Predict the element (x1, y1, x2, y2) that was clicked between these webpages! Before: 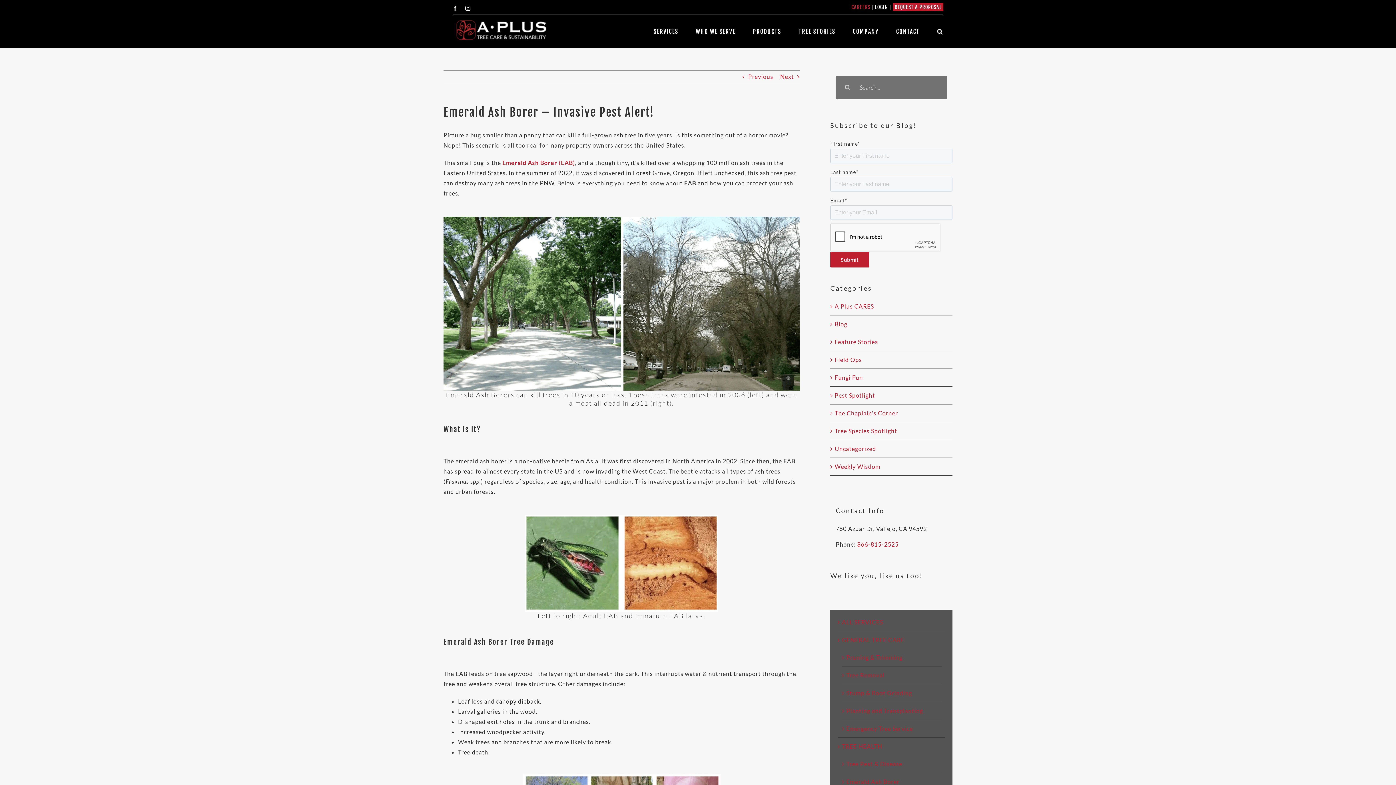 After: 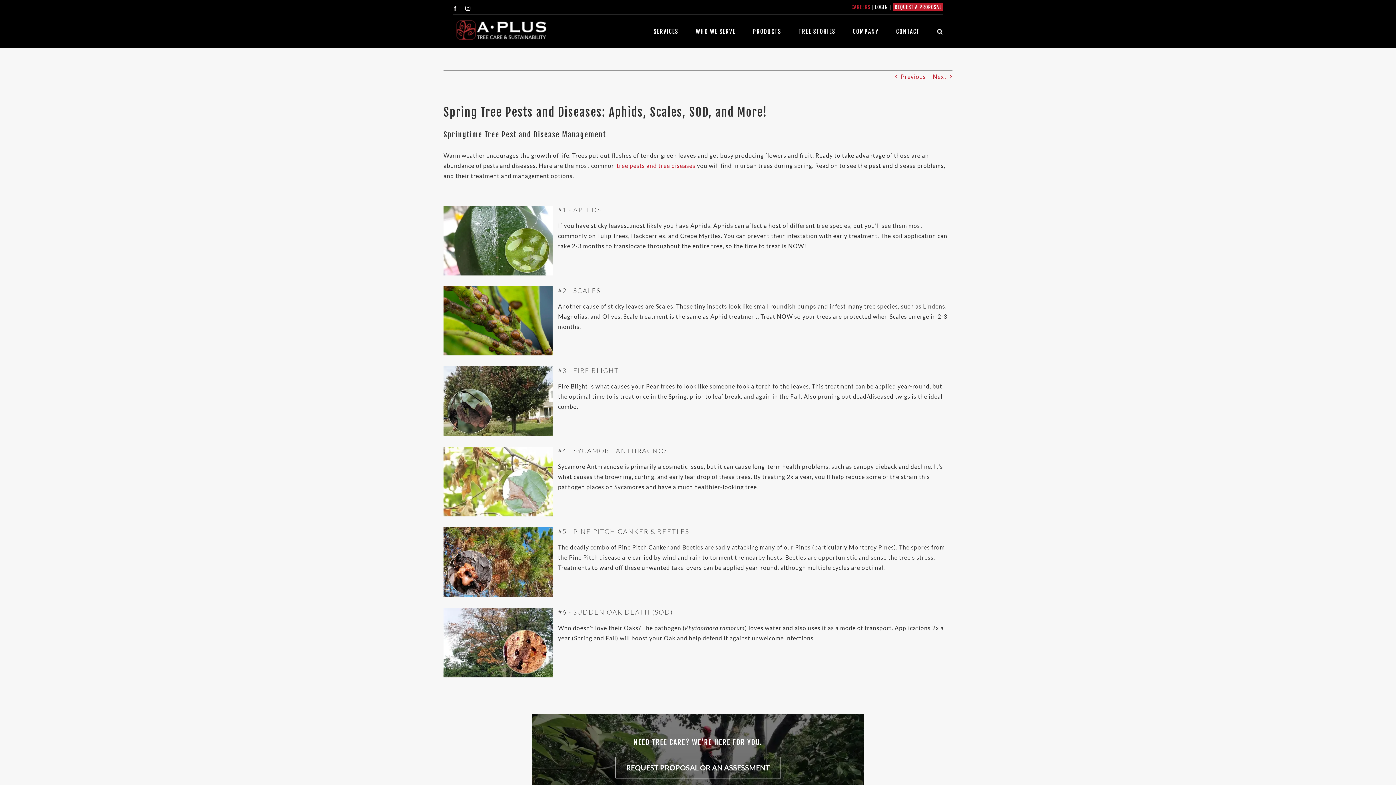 Action: bbox: (748, 70, 773, 82) label: Previous